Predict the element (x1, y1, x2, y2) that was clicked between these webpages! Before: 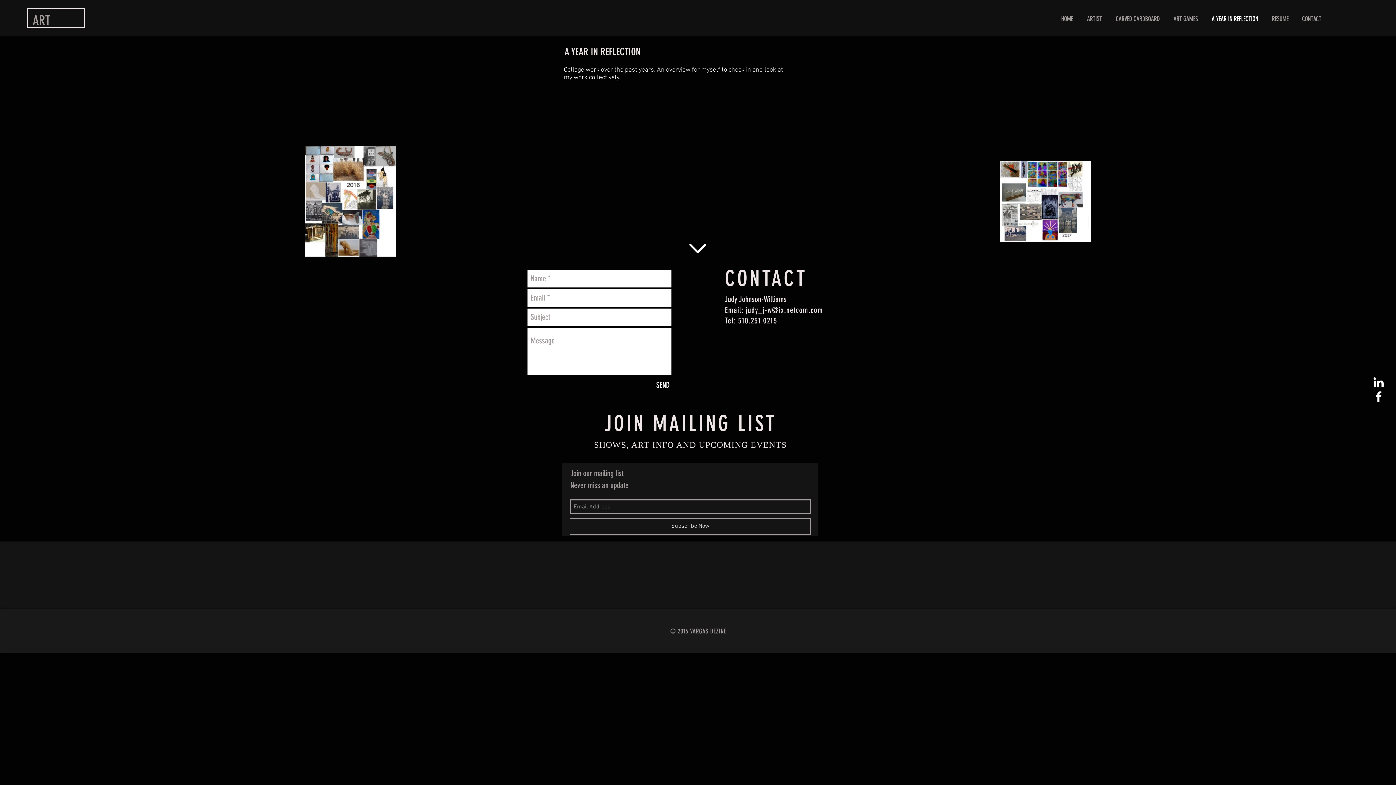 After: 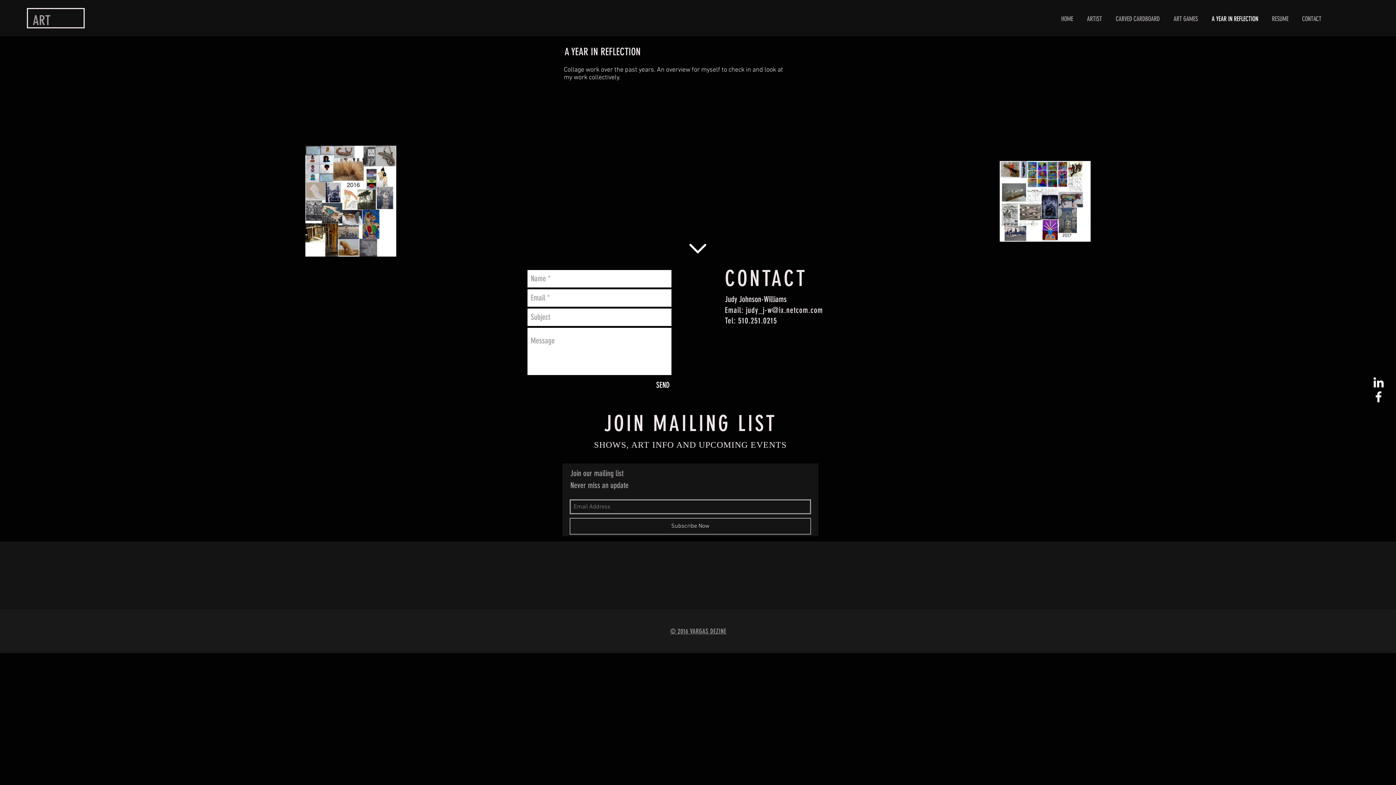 Action: label: White Facebook Icon bbox: (1371, 389, 1386, 404)